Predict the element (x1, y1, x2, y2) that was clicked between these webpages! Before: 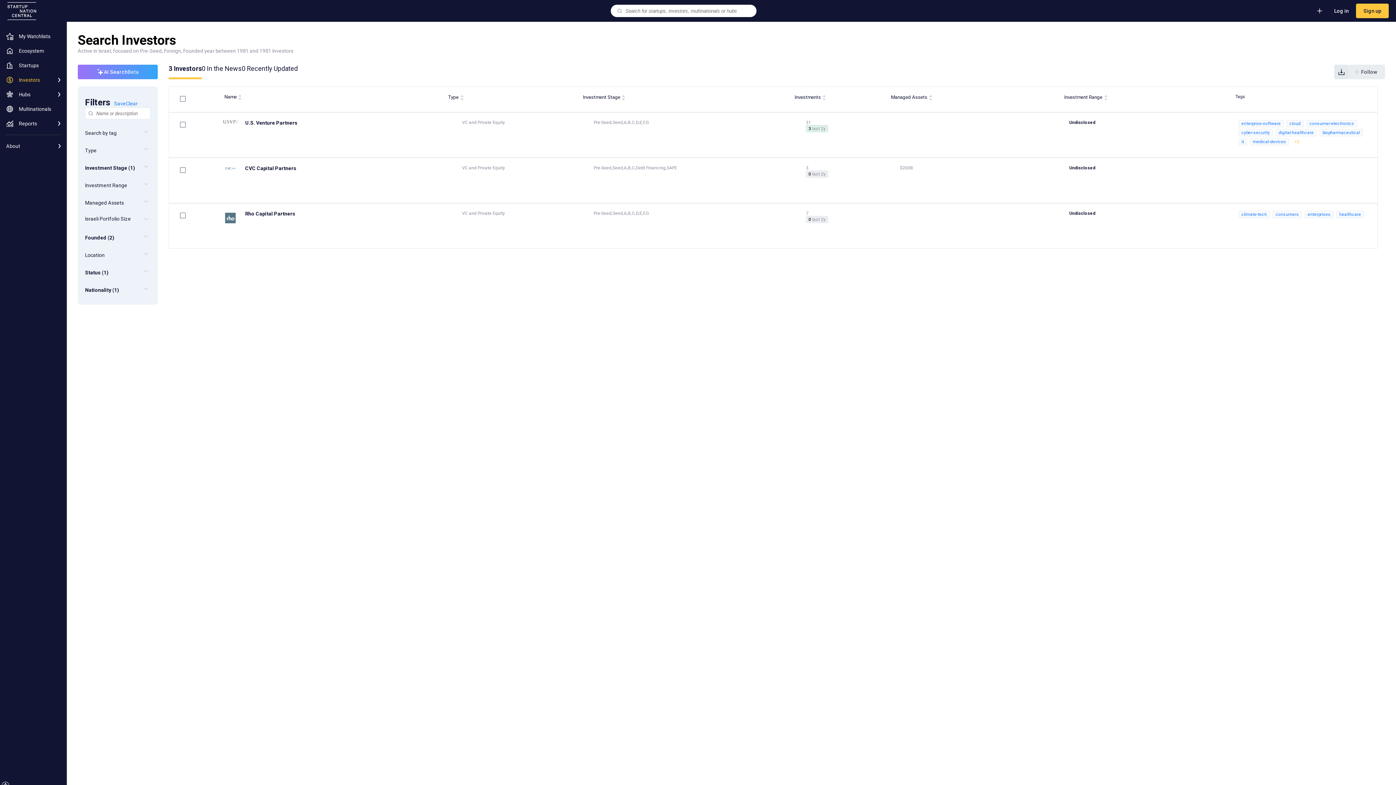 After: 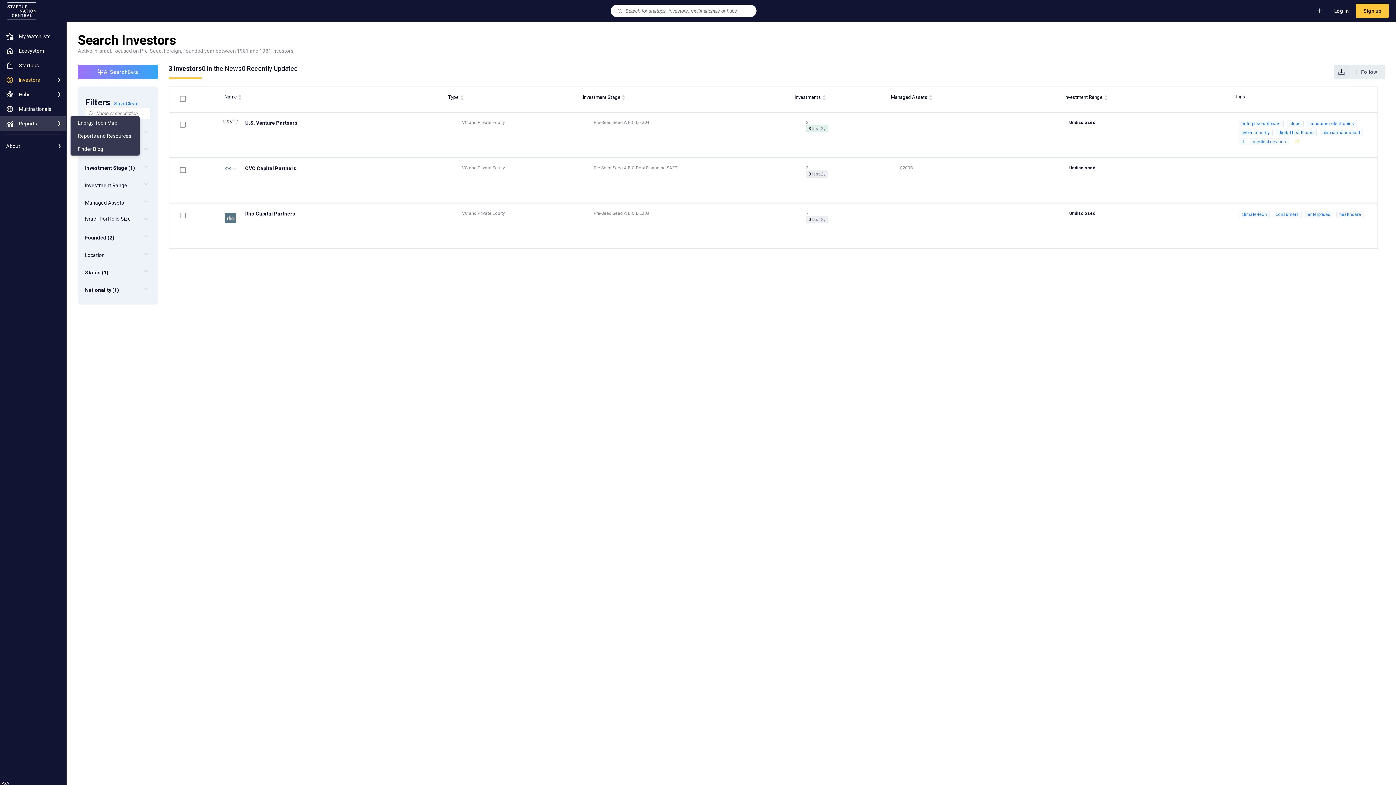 Action: bbox: (54, 119, 63, 128)